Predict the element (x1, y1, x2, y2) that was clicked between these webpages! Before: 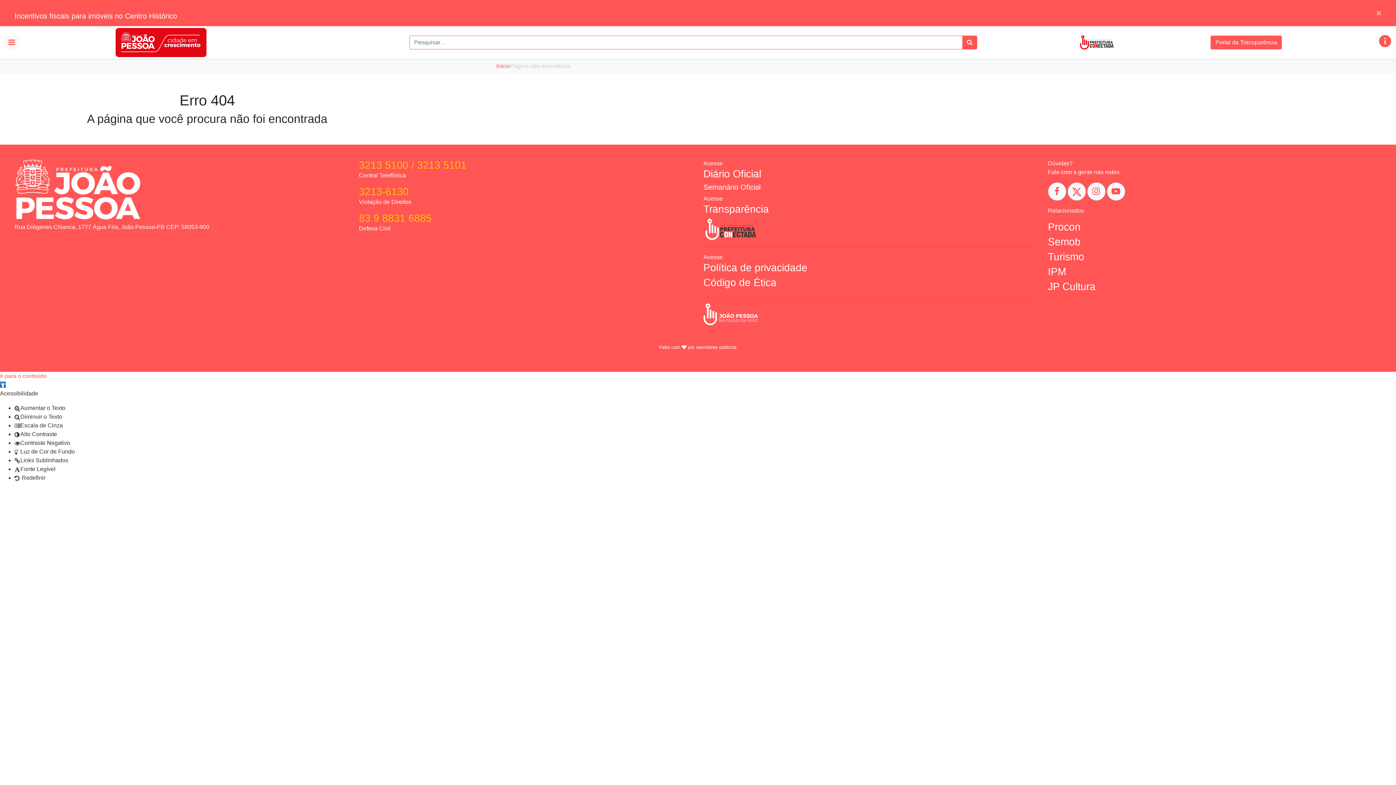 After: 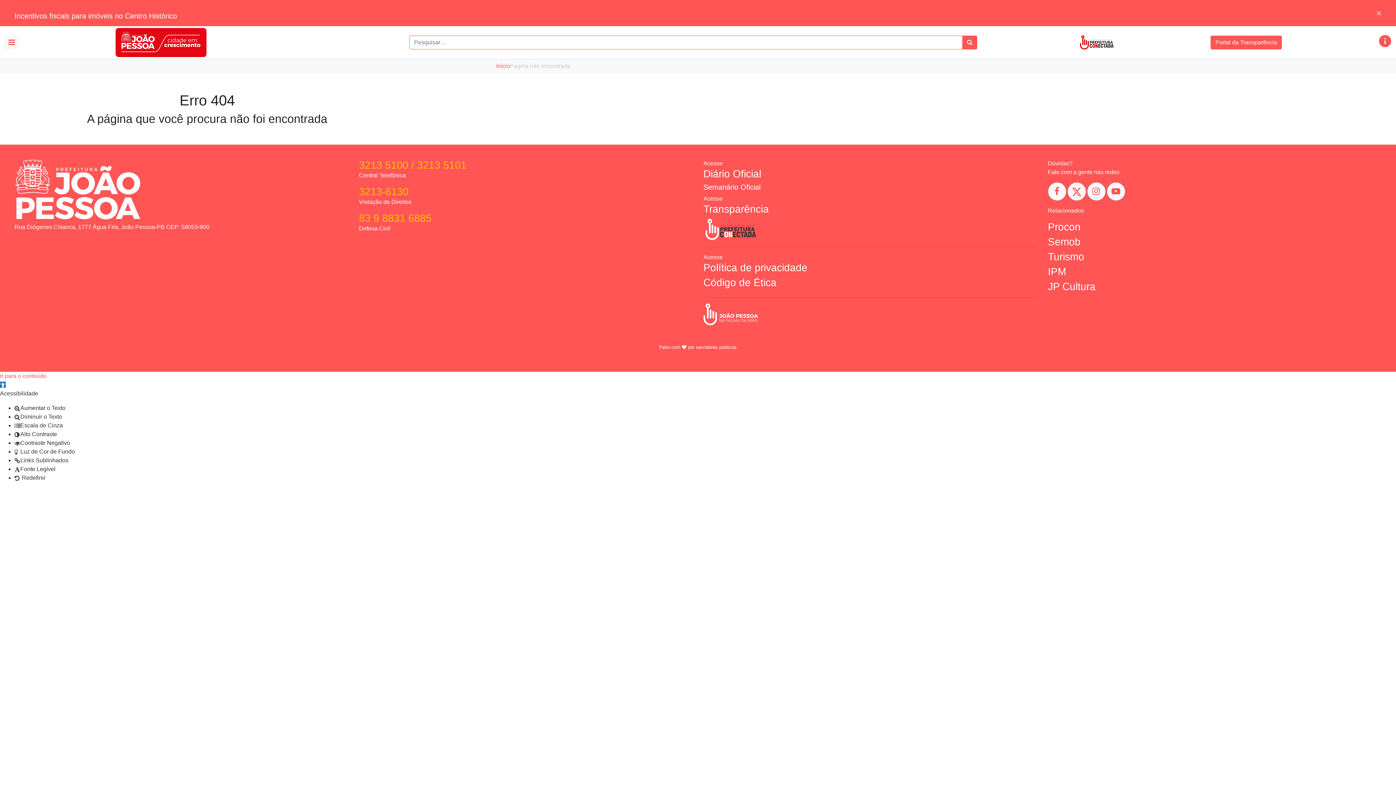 Action: label: Alto Contraste bbox: (14, 431, 57, 437)